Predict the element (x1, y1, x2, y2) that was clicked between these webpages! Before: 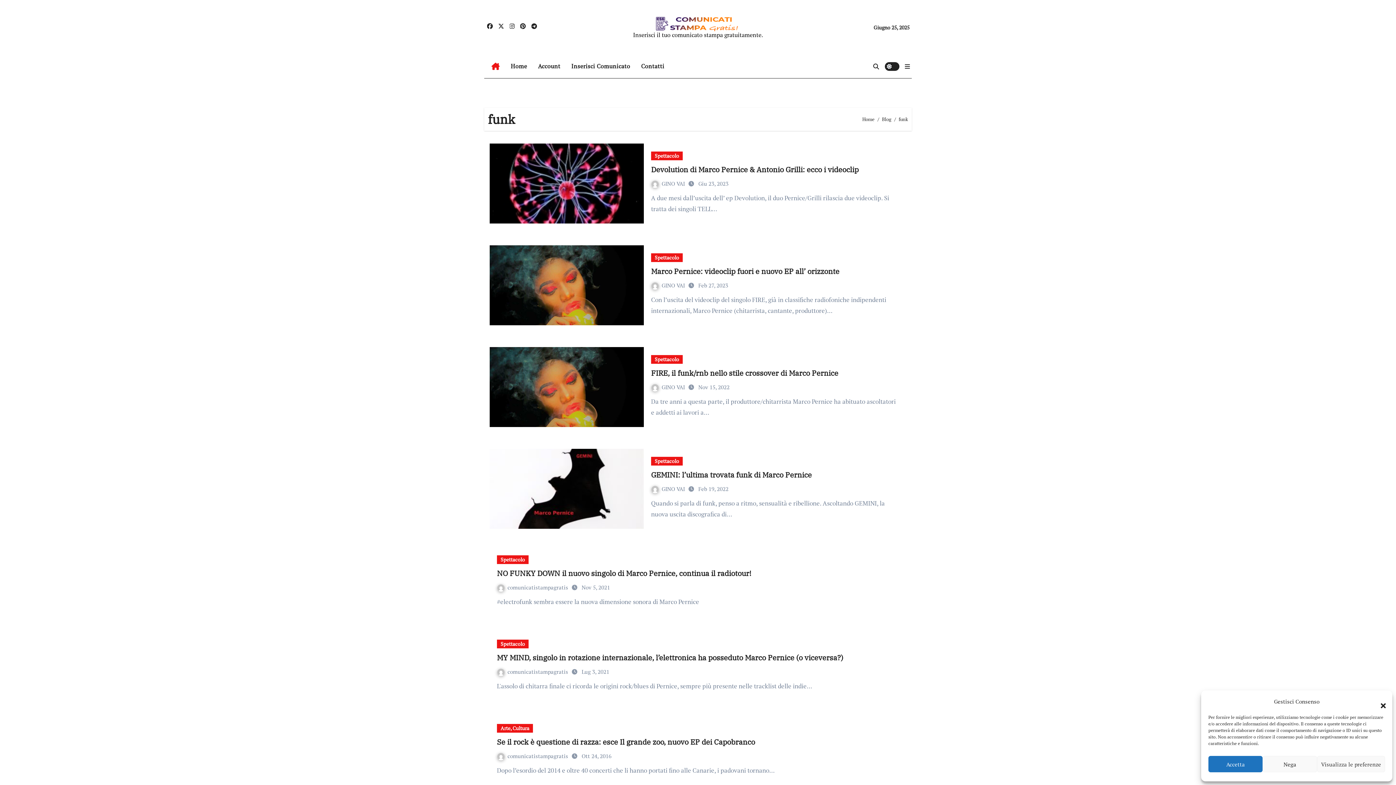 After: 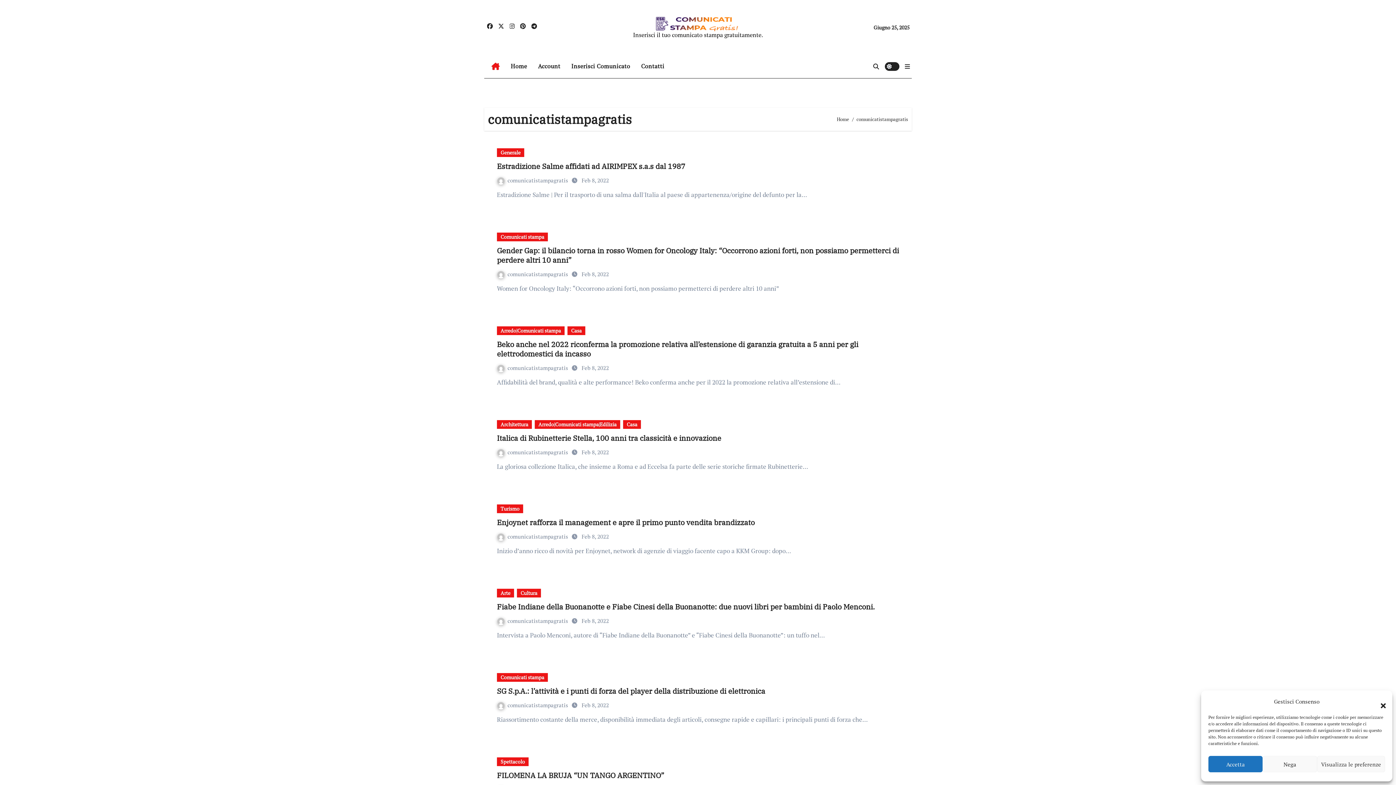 Action: label: comunicatistampagratis  bbox: (497, 752, 569, 760)